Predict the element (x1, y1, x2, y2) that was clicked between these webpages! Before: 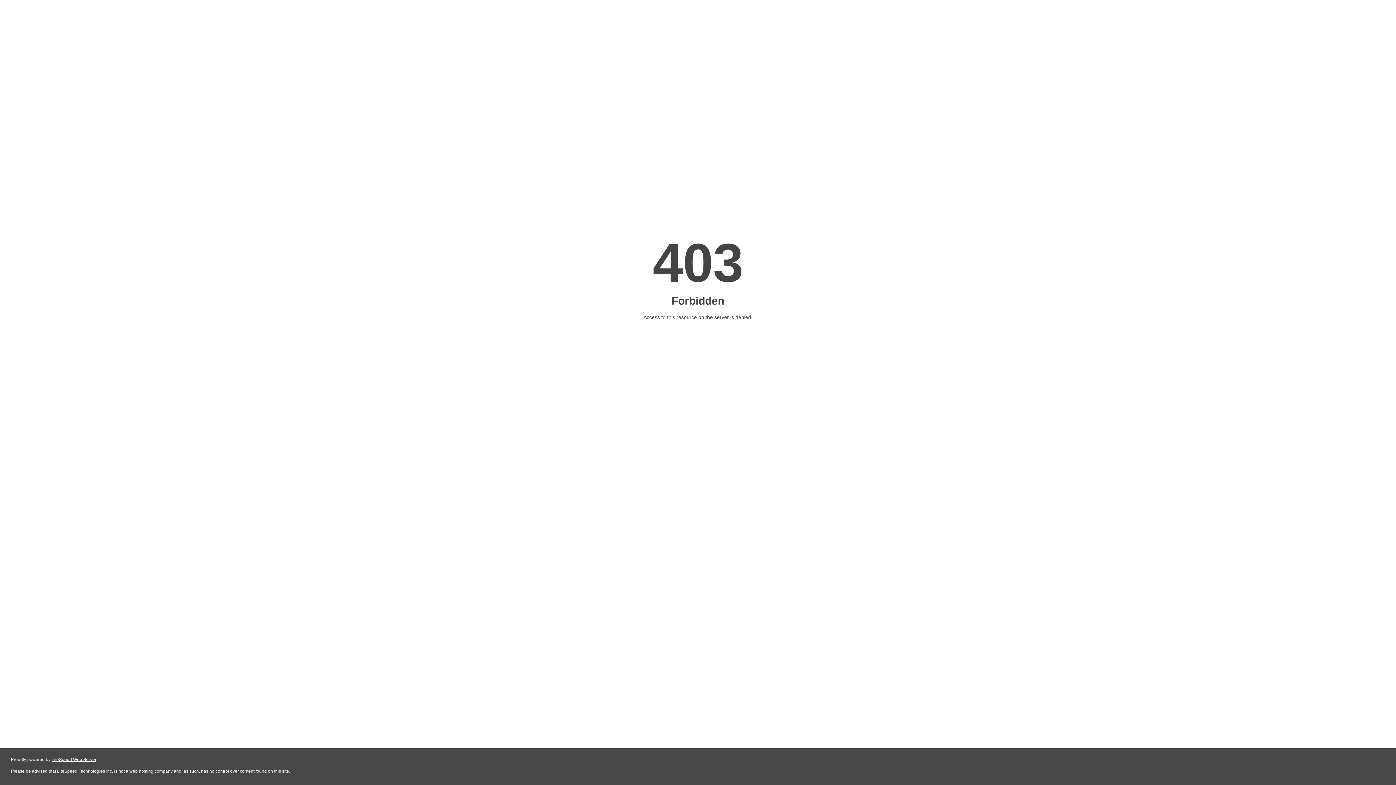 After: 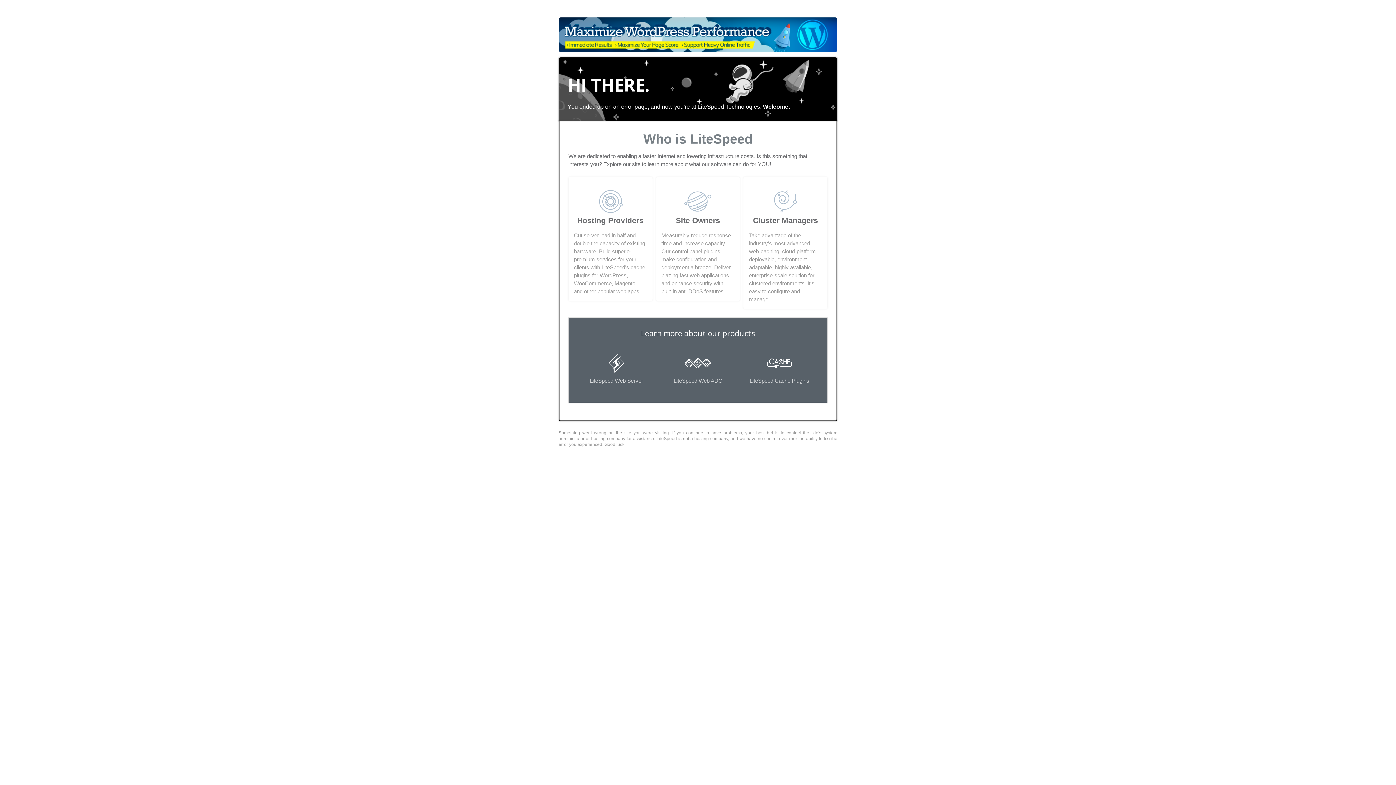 Action: label: LiteSpeed Web Server bbox: (51, 757, 96, 762)